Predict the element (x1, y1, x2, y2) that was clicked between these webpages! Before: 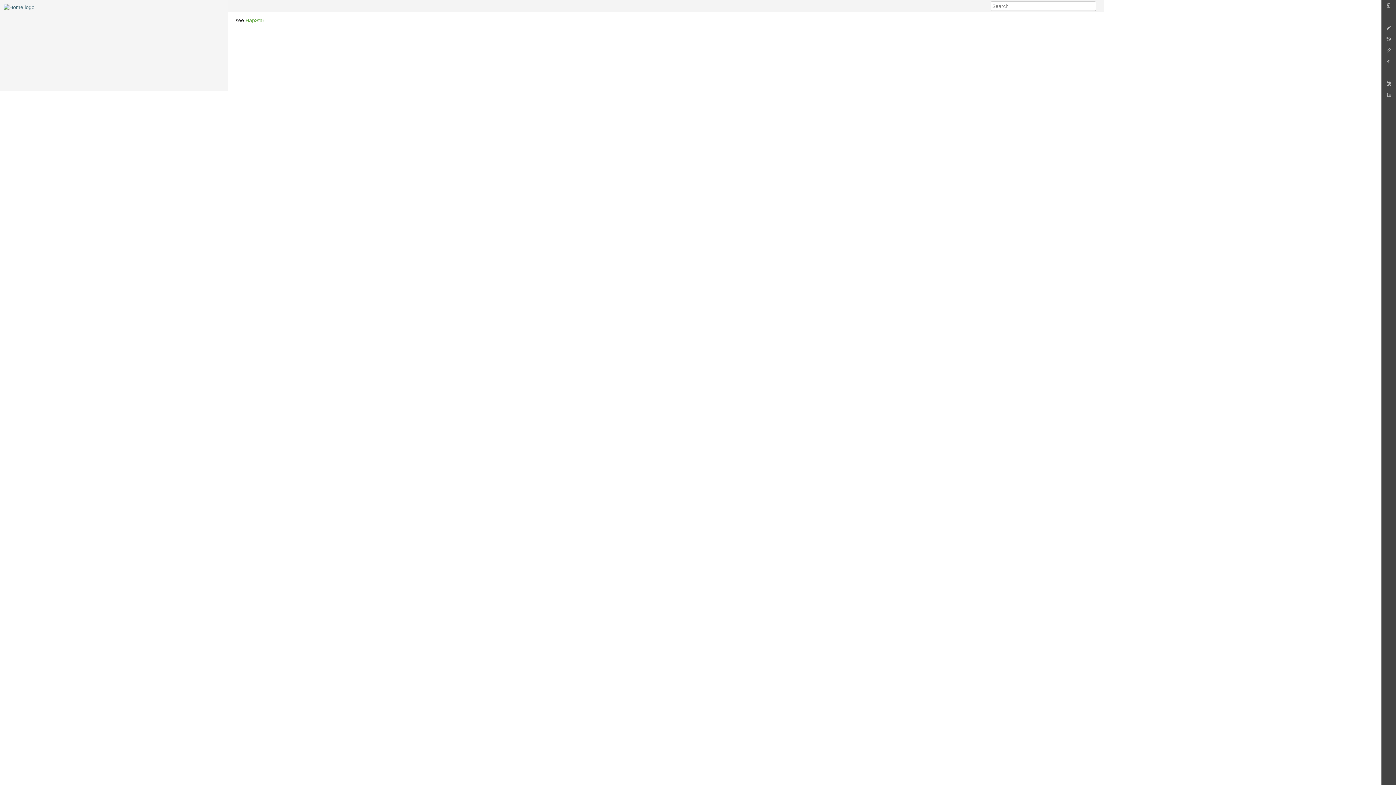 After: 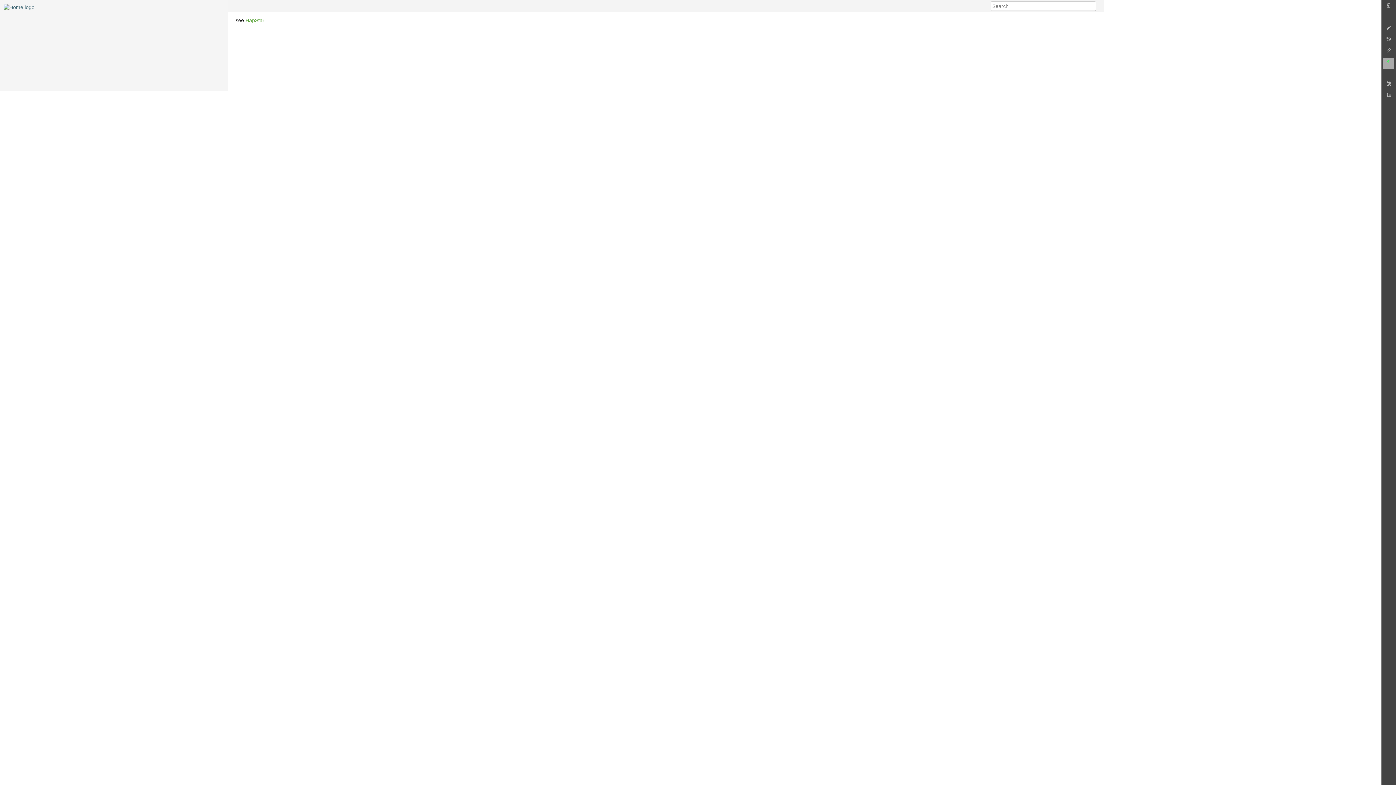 Action: bbox: (1383, 57, 1394, 69)